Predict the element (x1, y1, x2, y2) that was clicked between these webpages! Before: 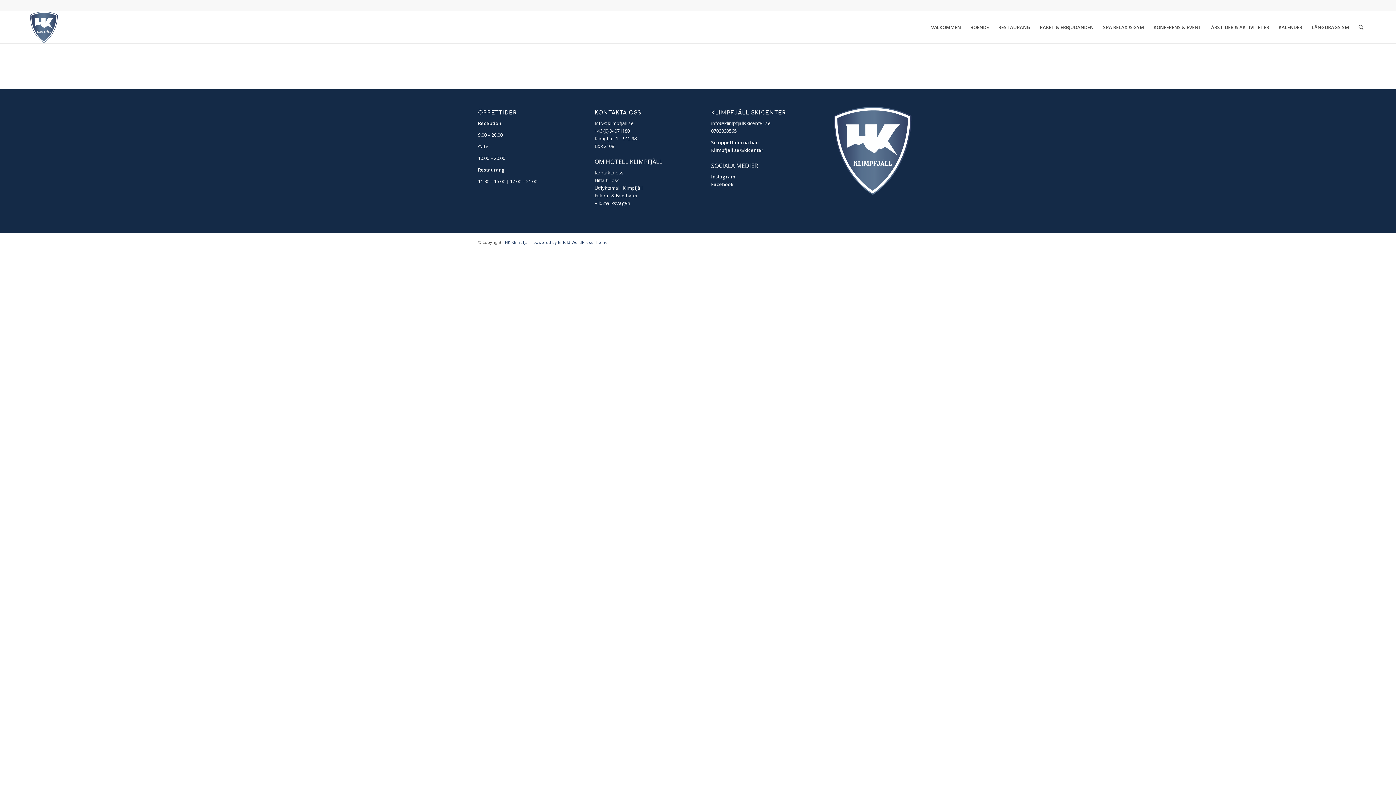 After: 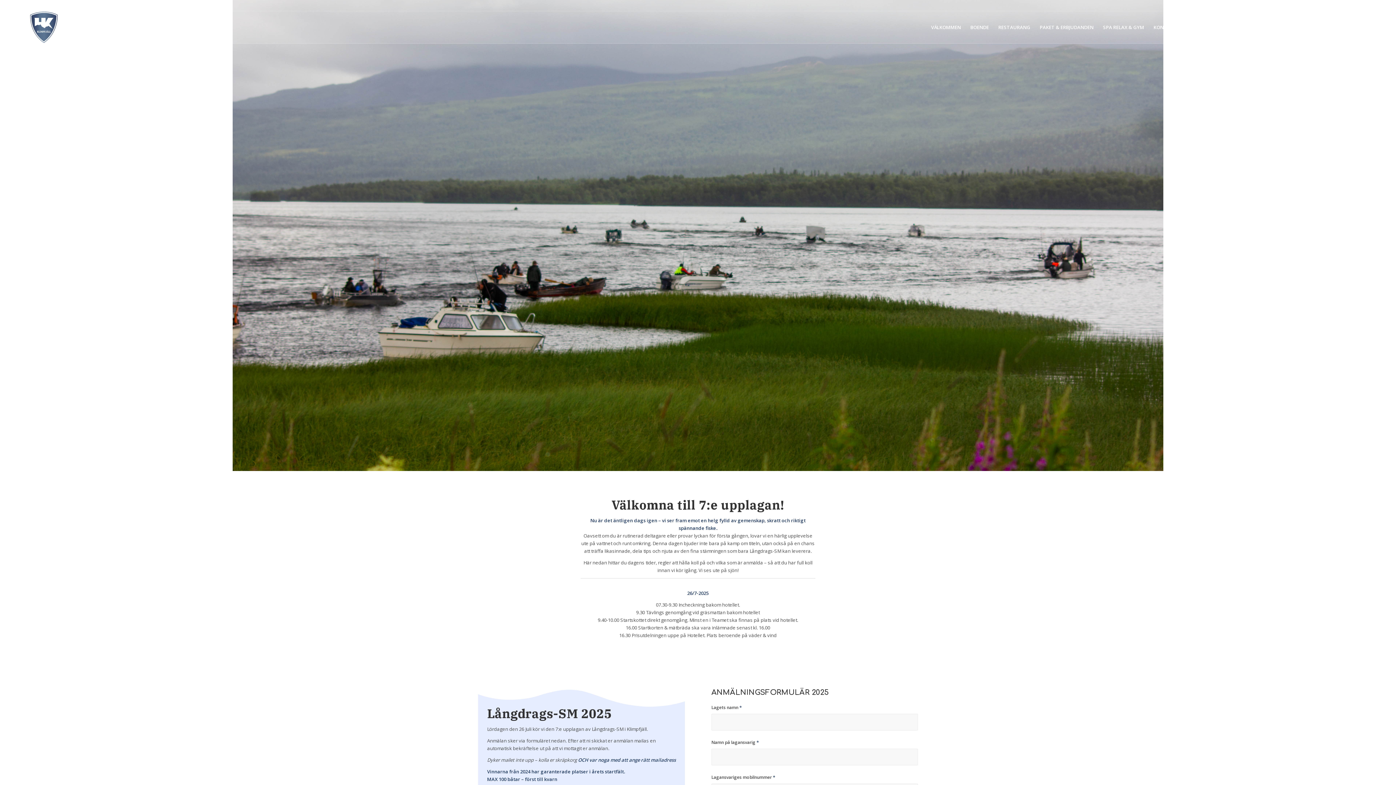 Action: label: LÅNGDRAGS SM bbox: (1307, 11, 1354, 43)